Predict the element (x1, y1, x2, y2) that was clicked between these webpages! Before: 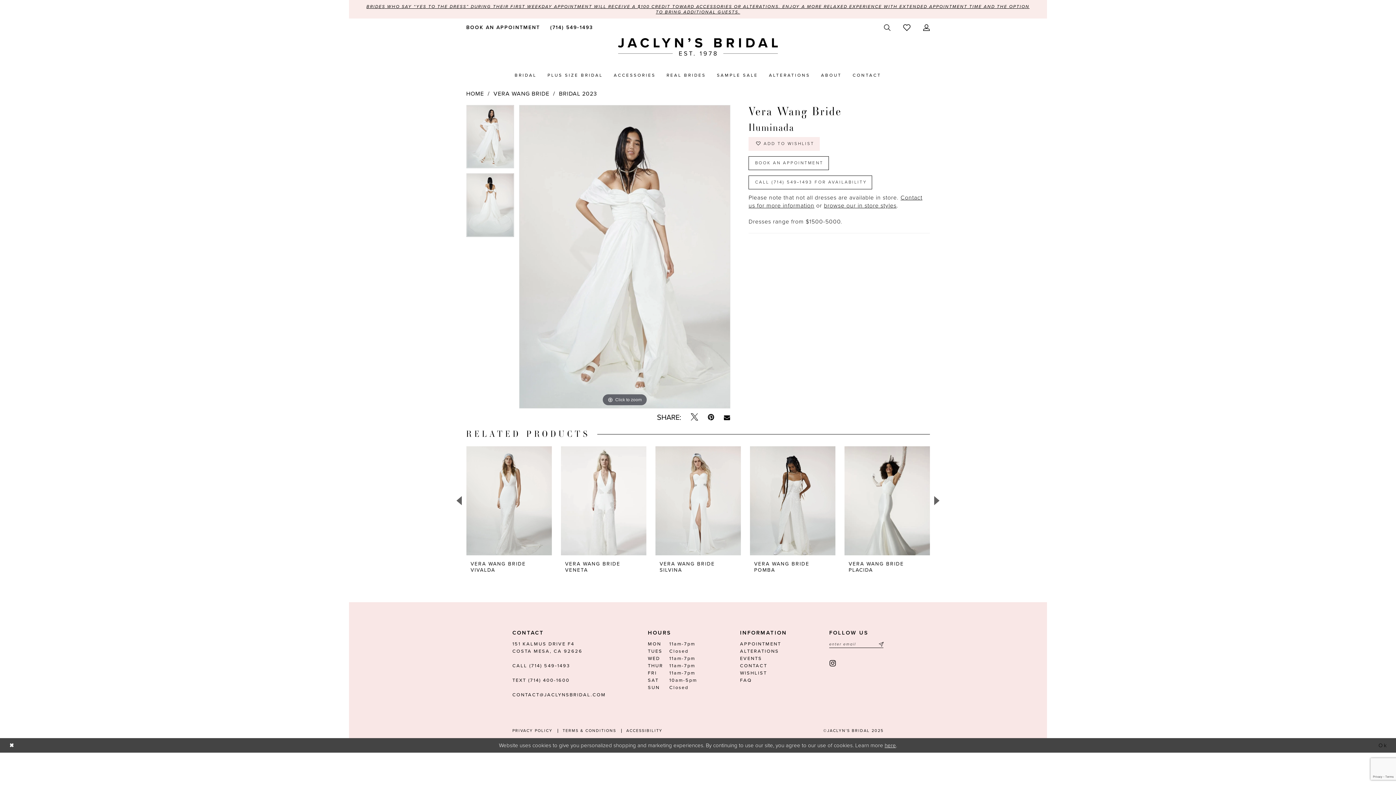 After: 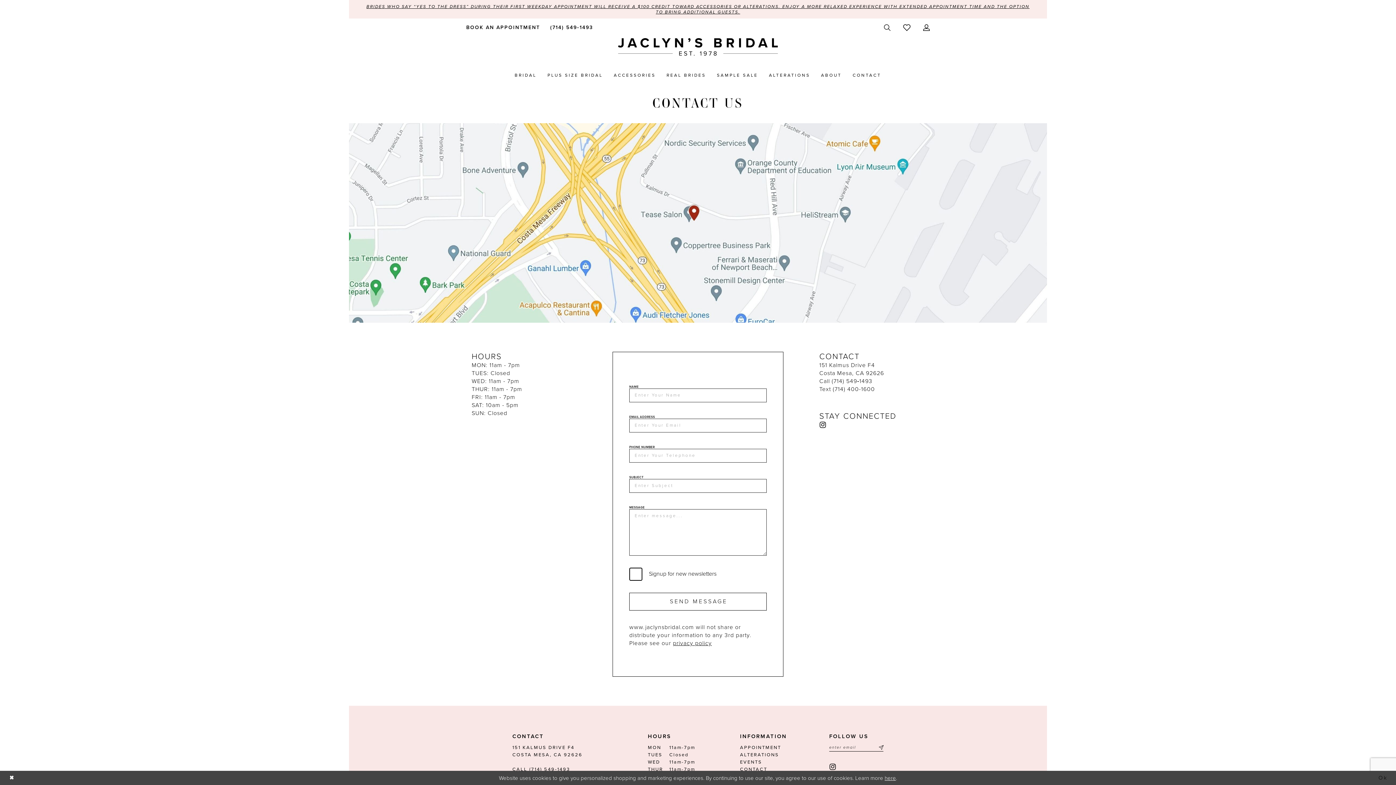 Action: bbox: (740, 663, 767, 669) label: CONTACT